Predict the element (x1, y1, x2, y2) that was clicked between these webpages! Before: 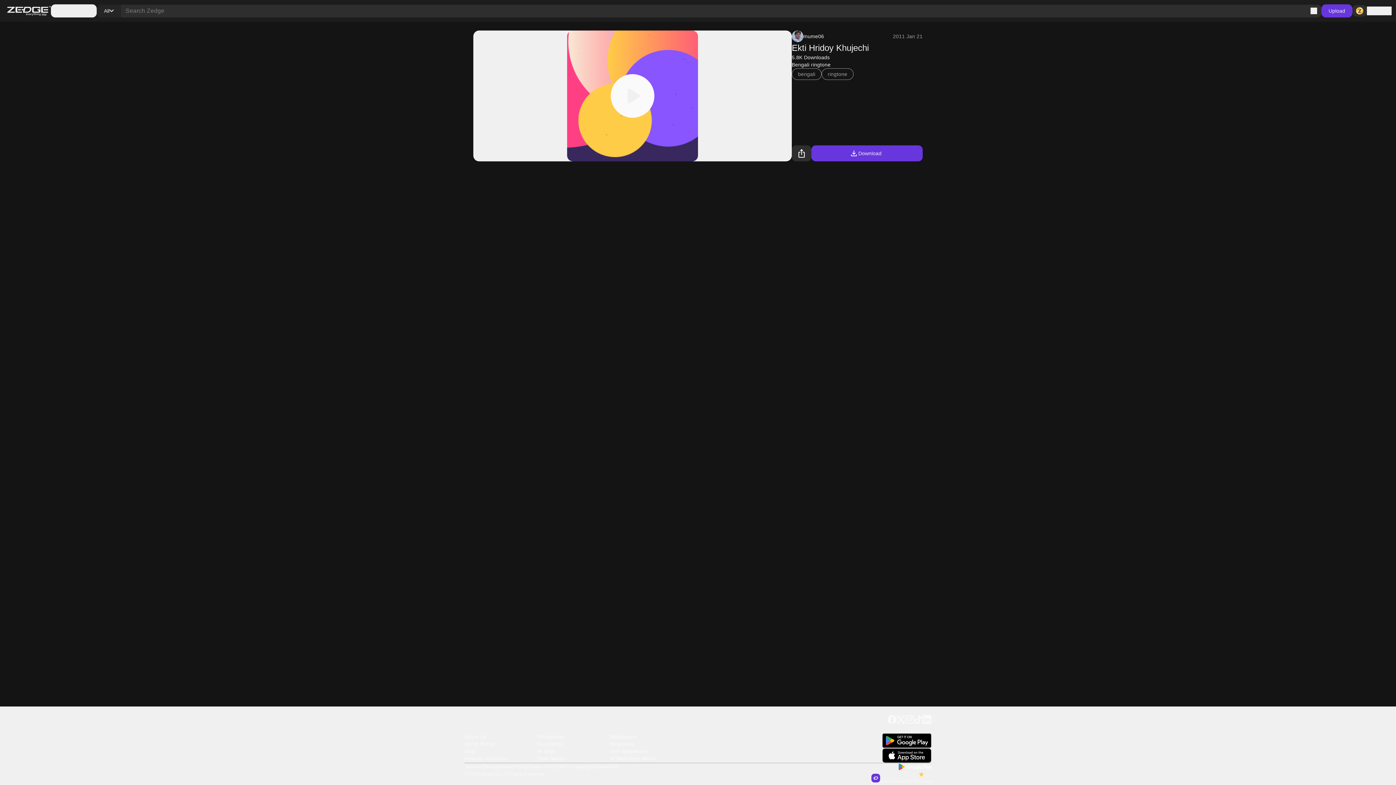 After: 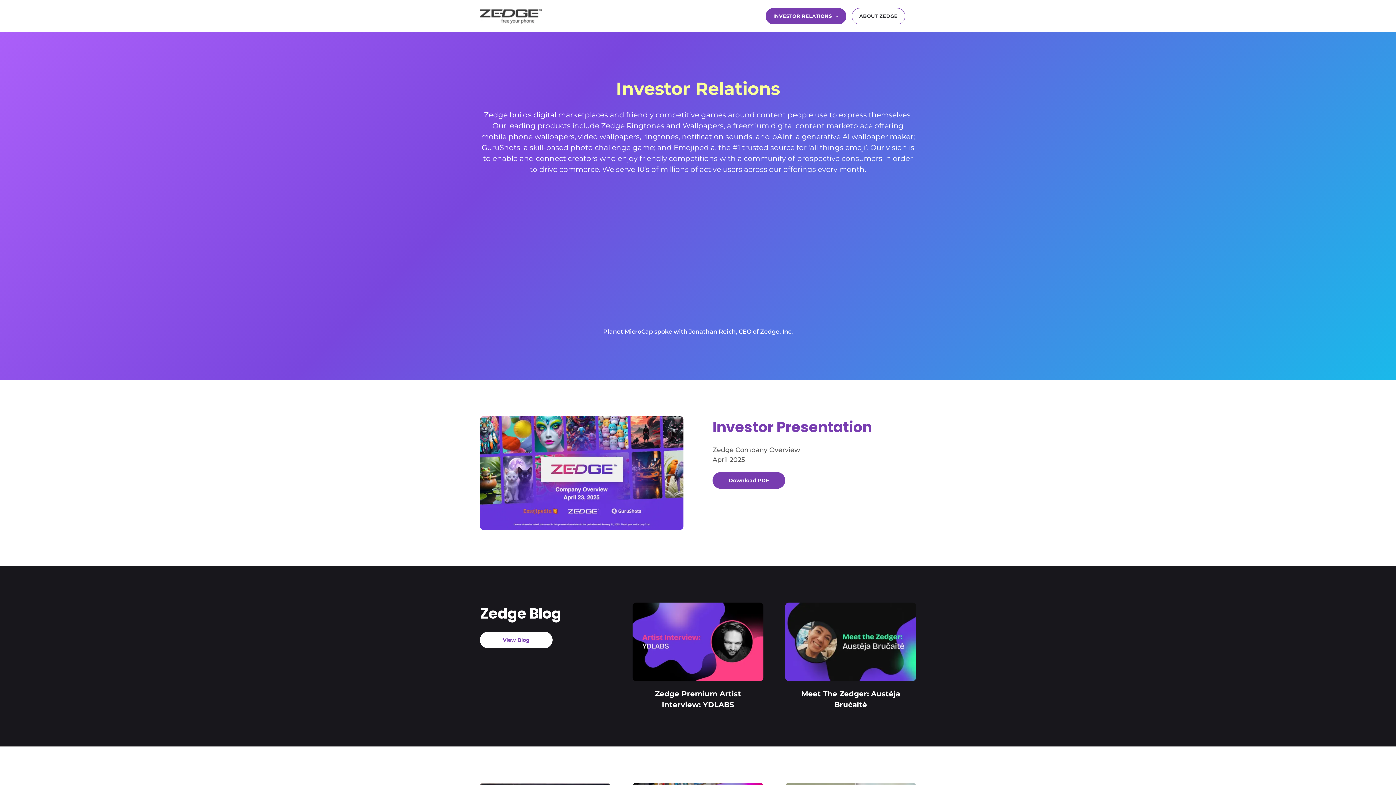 Action: label: Investor Relations bbox: (464, 755, 537, 762)